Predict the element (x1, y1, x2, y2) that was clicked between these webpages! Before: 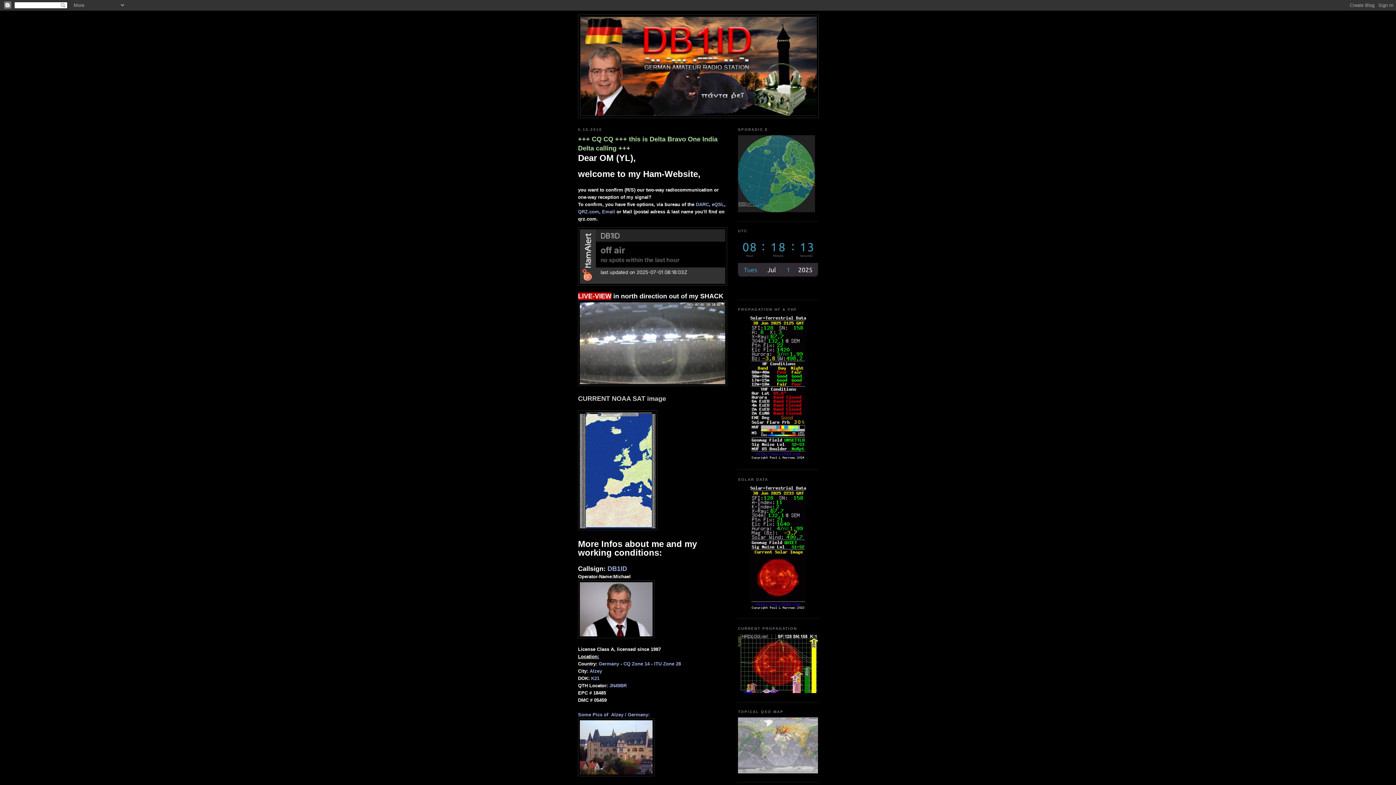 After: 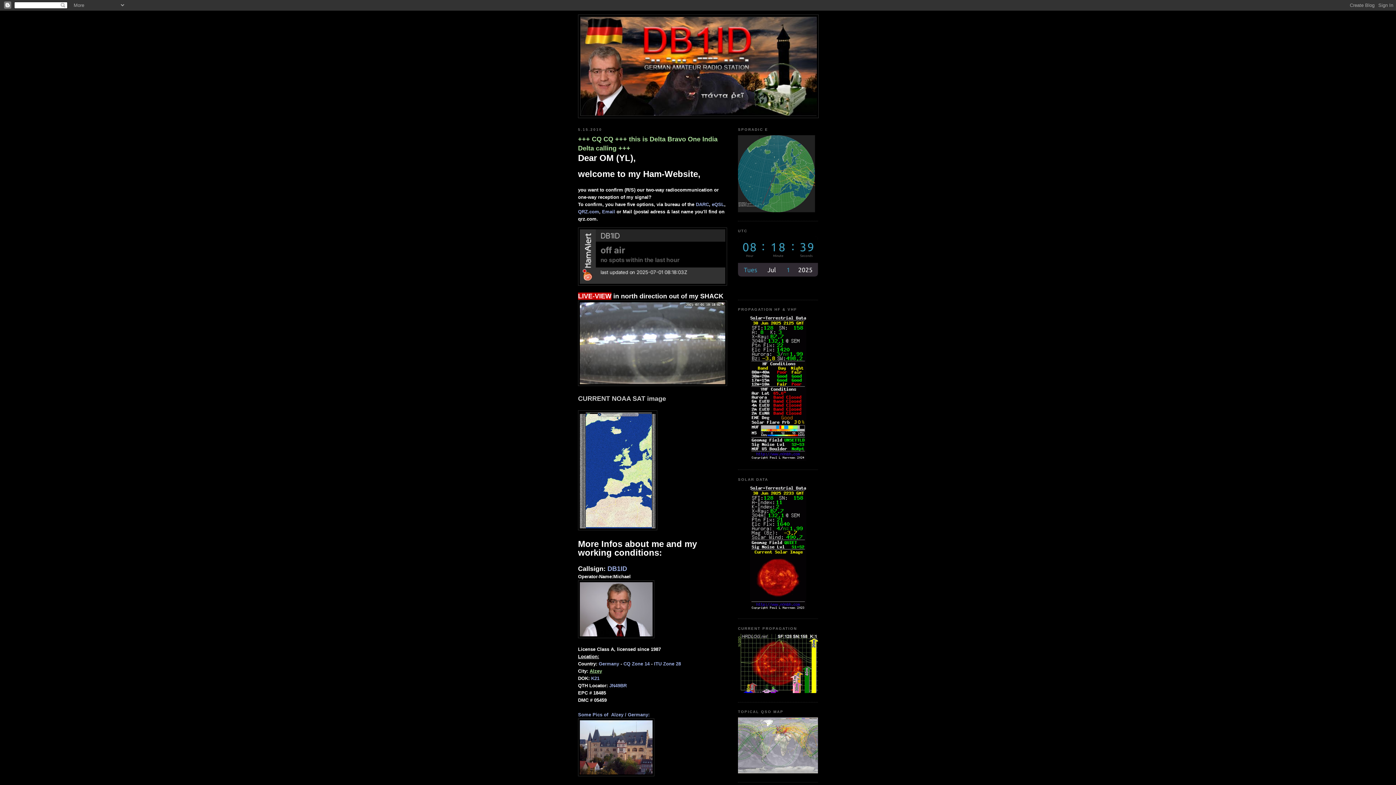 Action: label: Alzey bbox: (589, 668, 602, 674)